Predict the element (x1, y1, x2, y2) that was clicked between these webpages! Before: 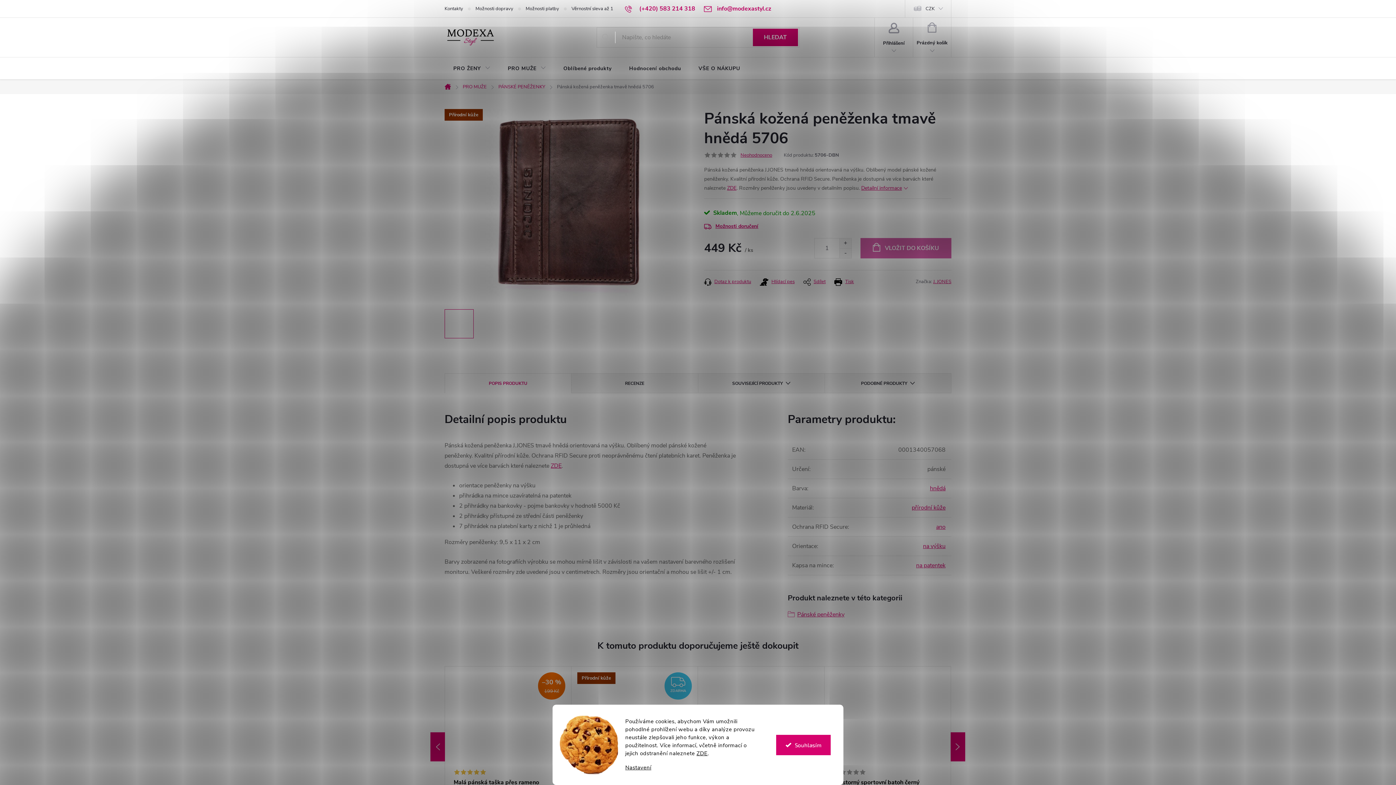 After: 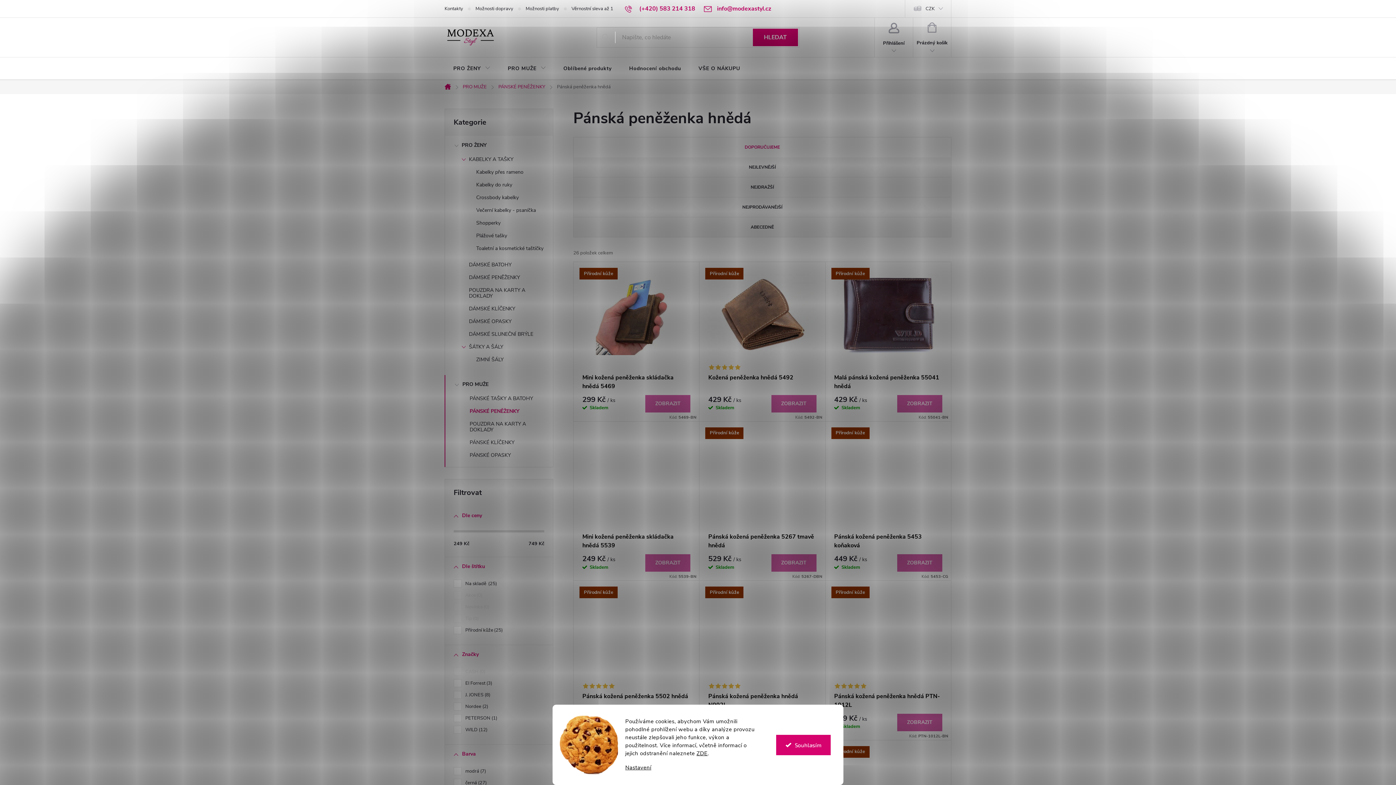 Action: bbox: (930, 484, 945, 492) label: hnědá